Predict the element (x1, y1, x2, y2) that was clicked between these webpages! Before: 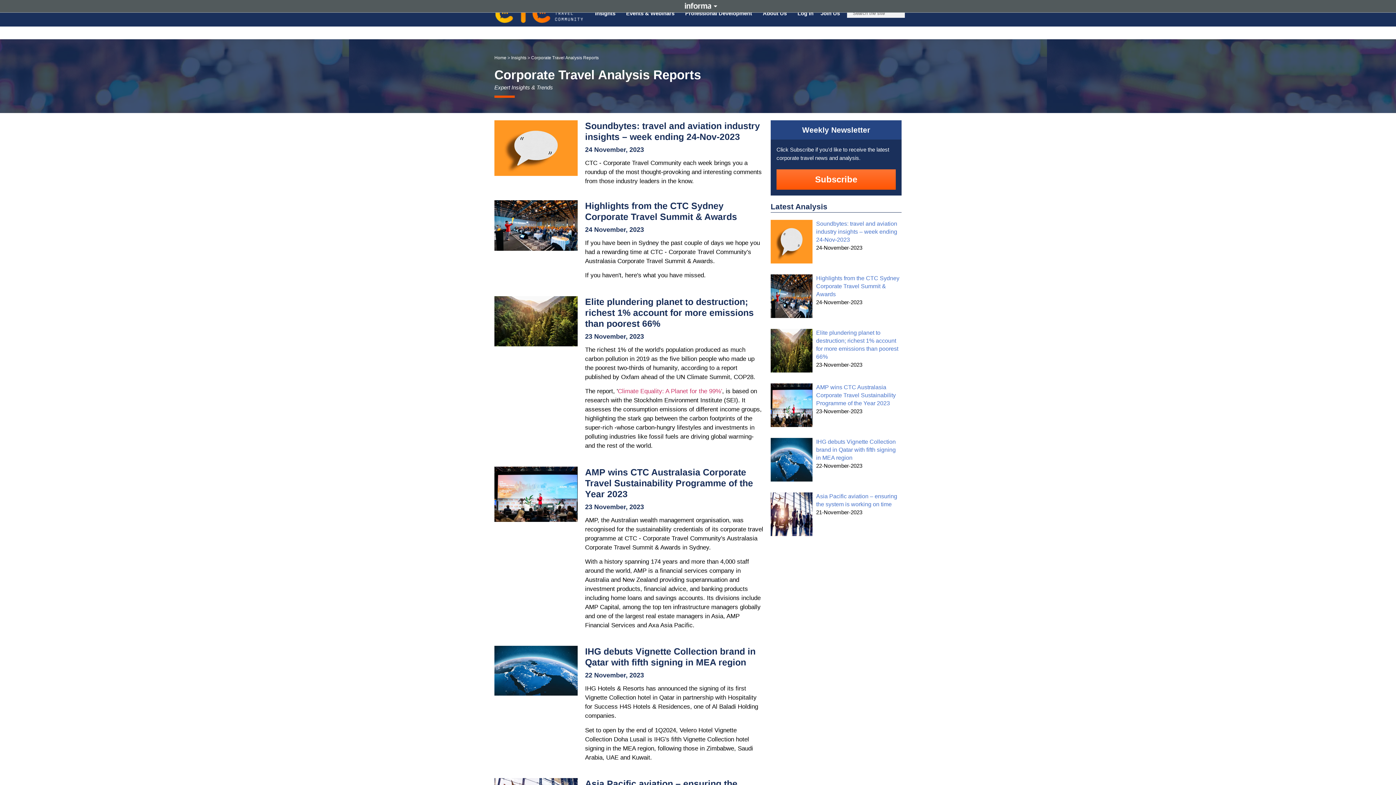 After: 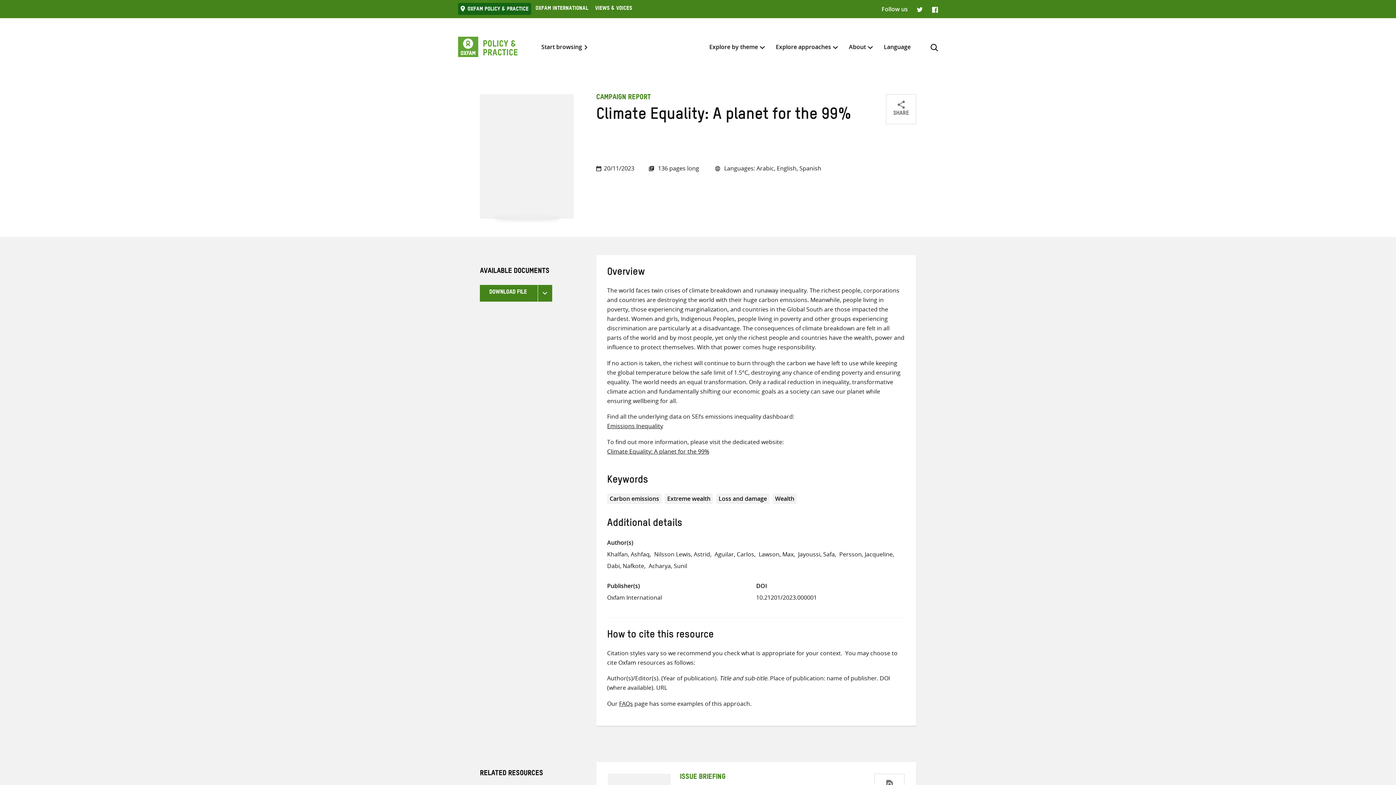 Action: bbox: (617, 388, 722, 394) label: Climate Equality: A Planet for the 99%'